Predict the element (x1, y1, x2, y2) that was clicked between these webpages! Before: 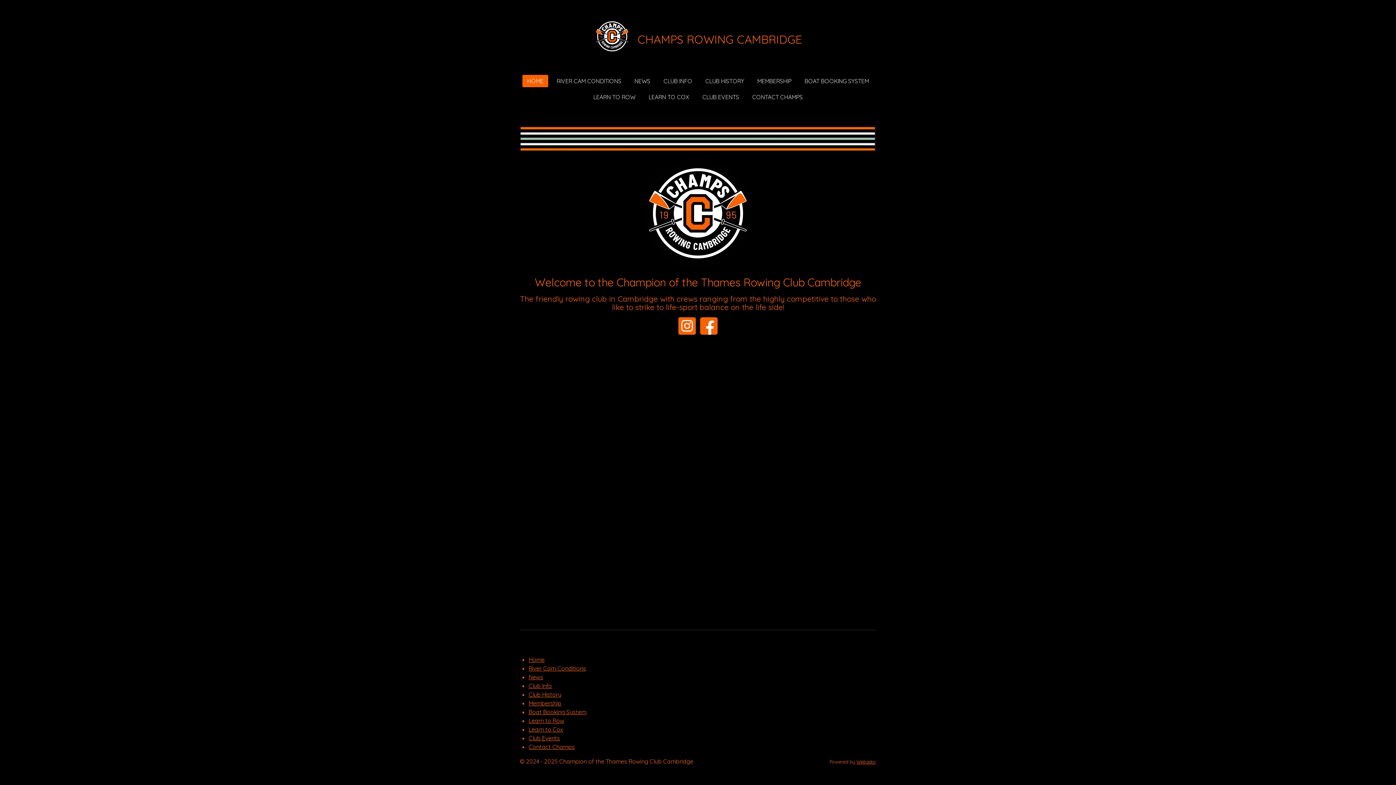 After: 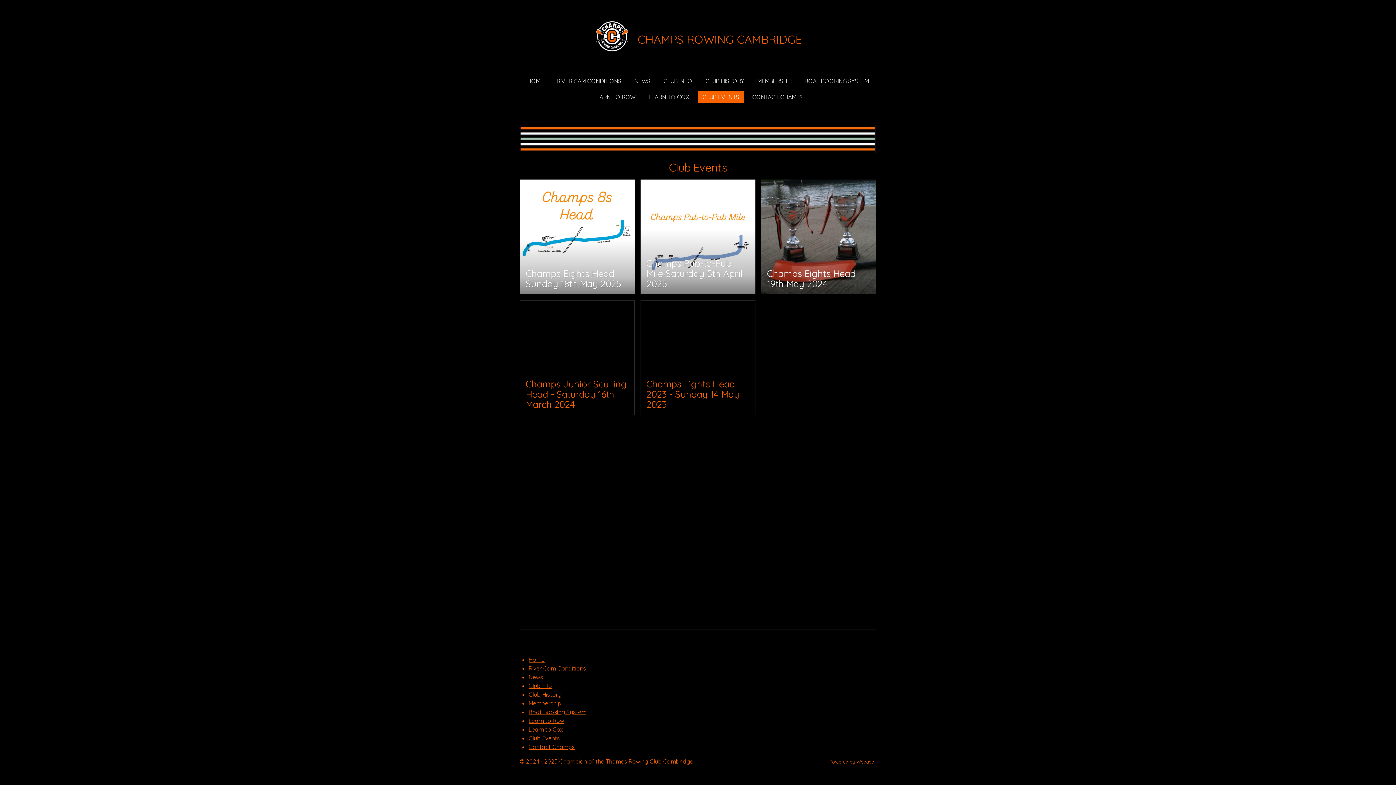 Action: label: Club Events bbox: (528, 734, 560, 742)